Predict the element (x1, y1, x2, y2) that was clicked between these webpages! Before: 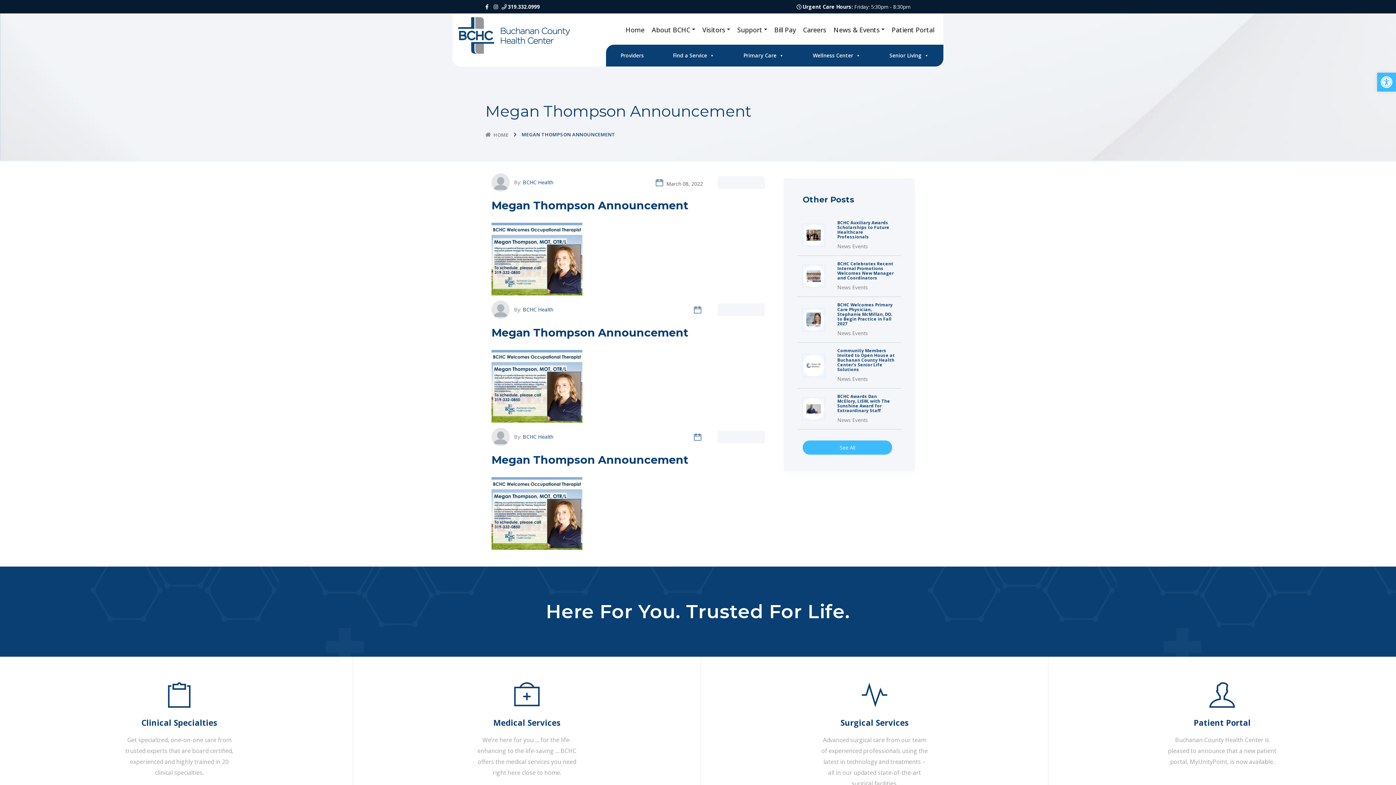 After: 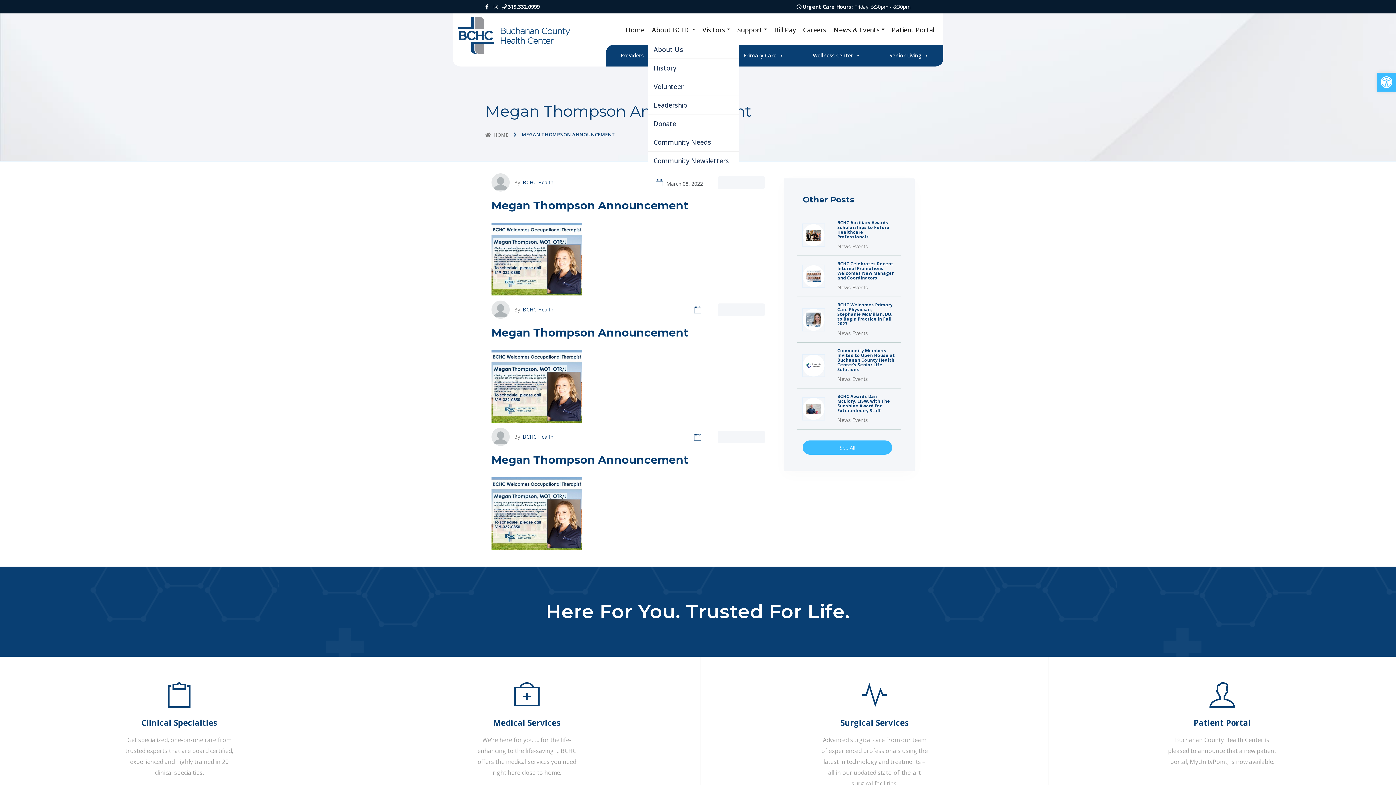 Action: label: About BCHC bbox: (648, 19, 698, 40)